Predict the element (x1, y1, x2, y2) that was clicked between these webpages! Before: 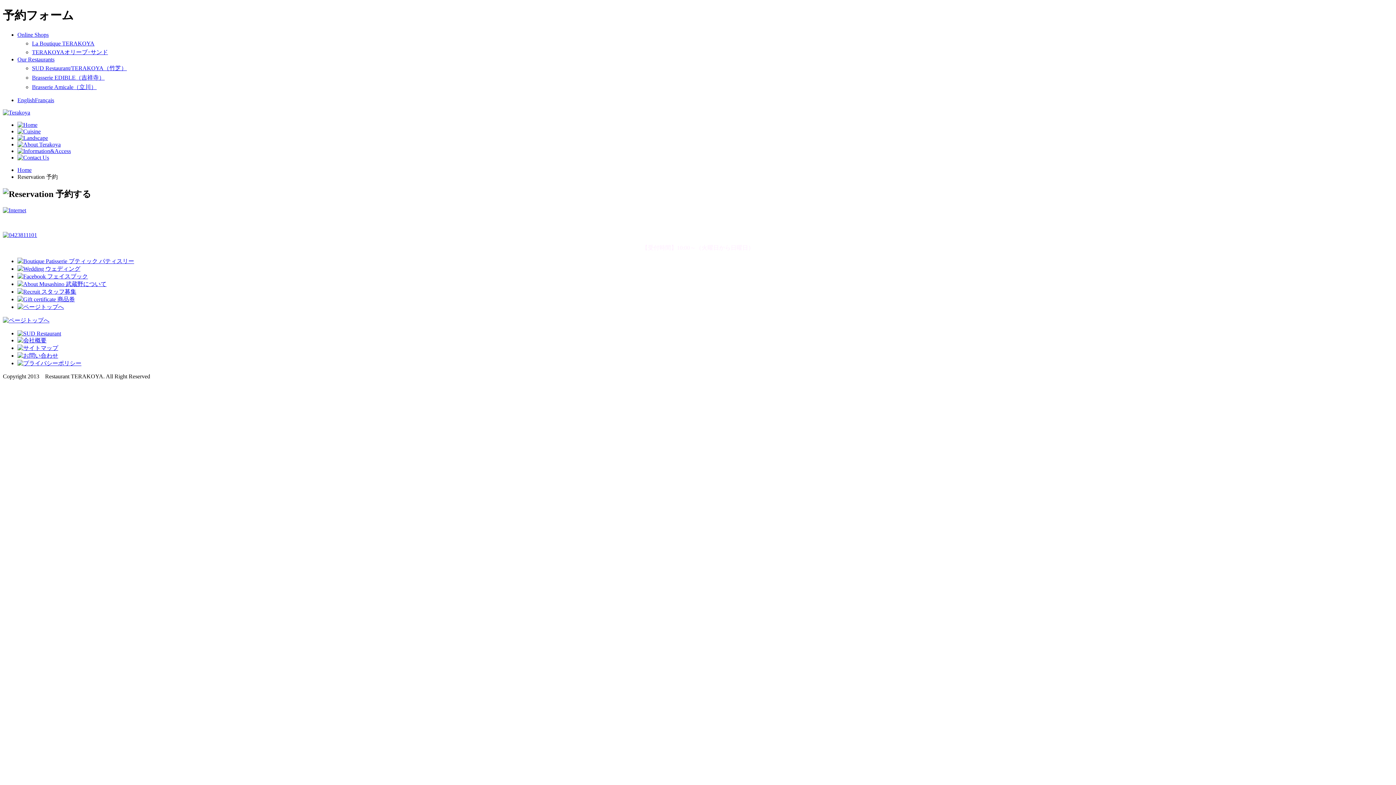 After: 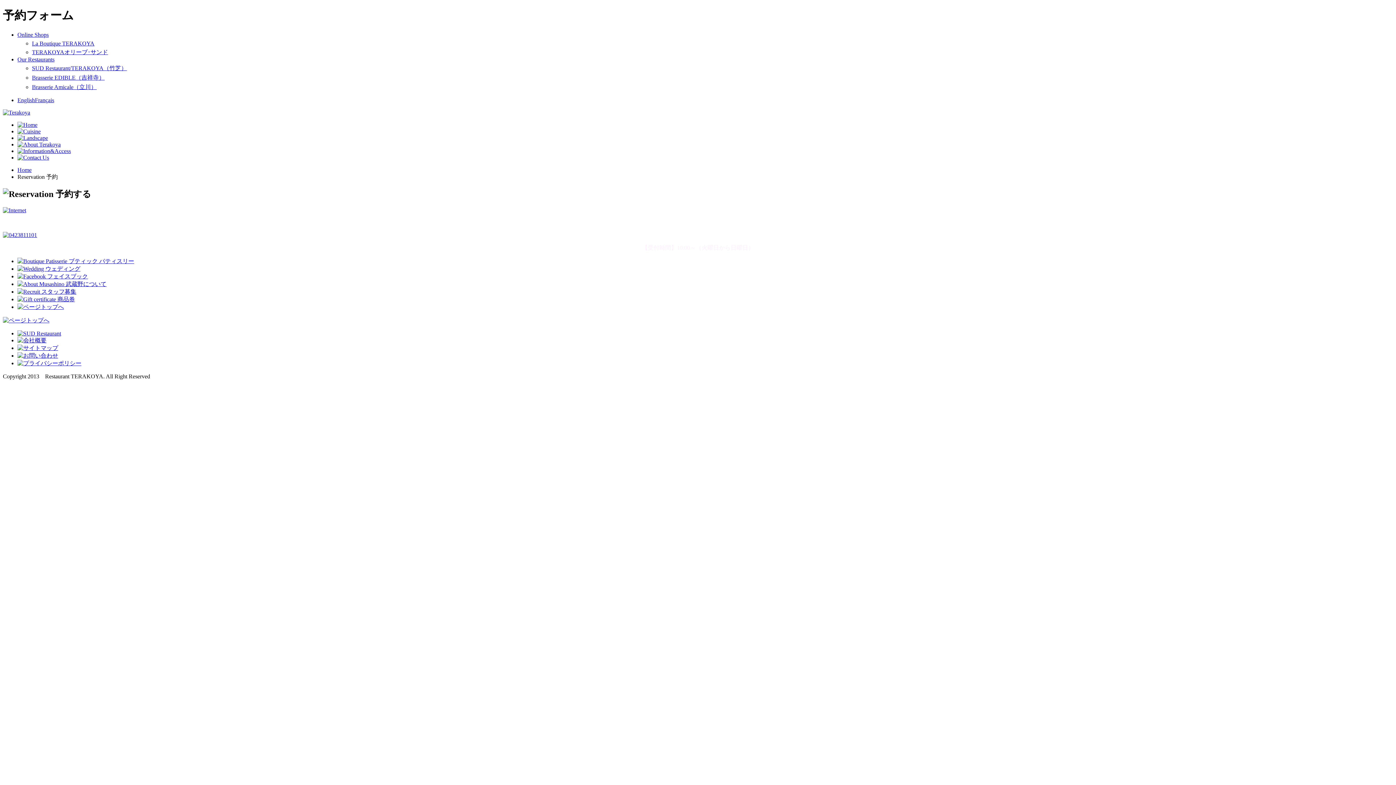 Action: label: Online Shops bbox: (17, 31, 48, 37)